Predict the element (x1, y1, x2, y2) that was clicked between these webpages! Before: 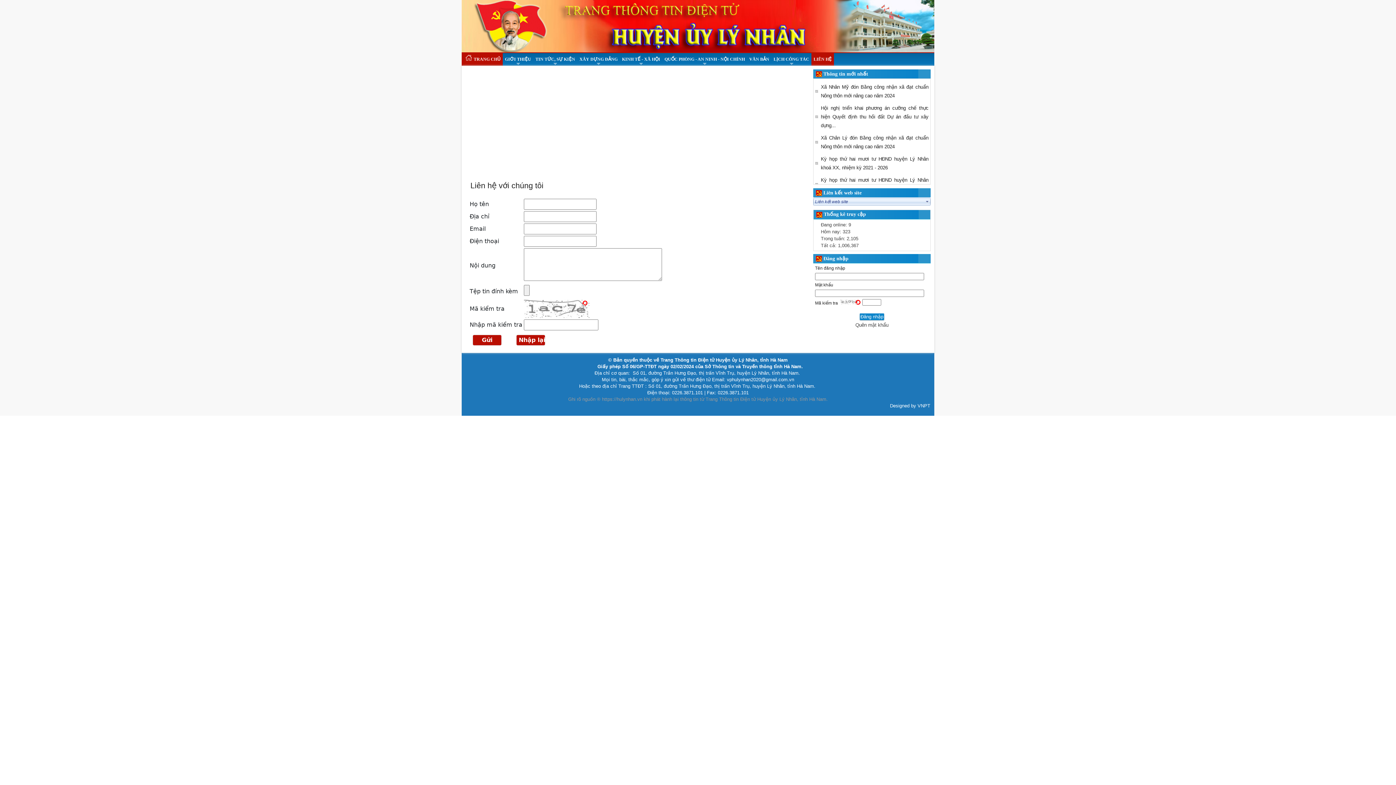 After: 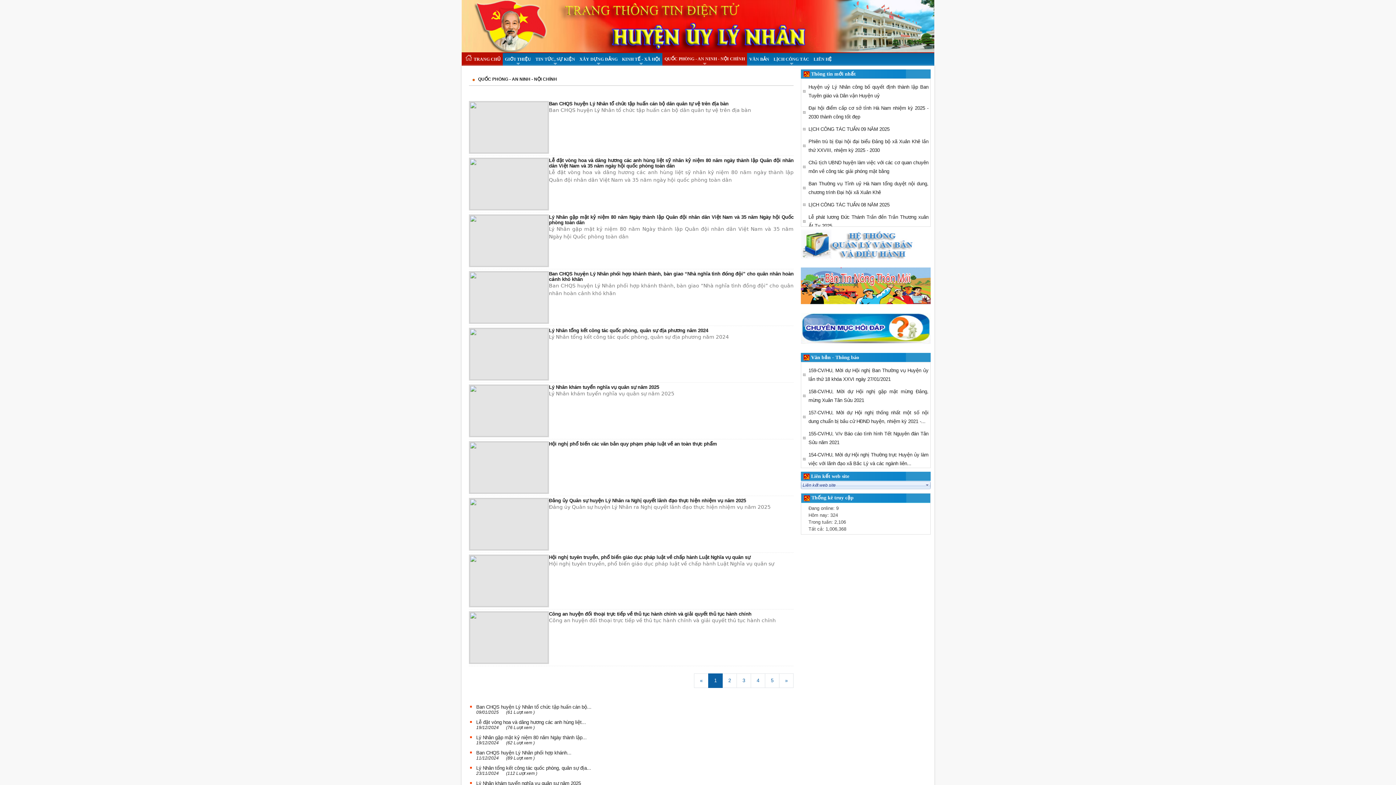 Action: bbox: (664, 53, 745, 65) label: QUỐC PHÒNG - AN NINH - NỘI CHÍNH